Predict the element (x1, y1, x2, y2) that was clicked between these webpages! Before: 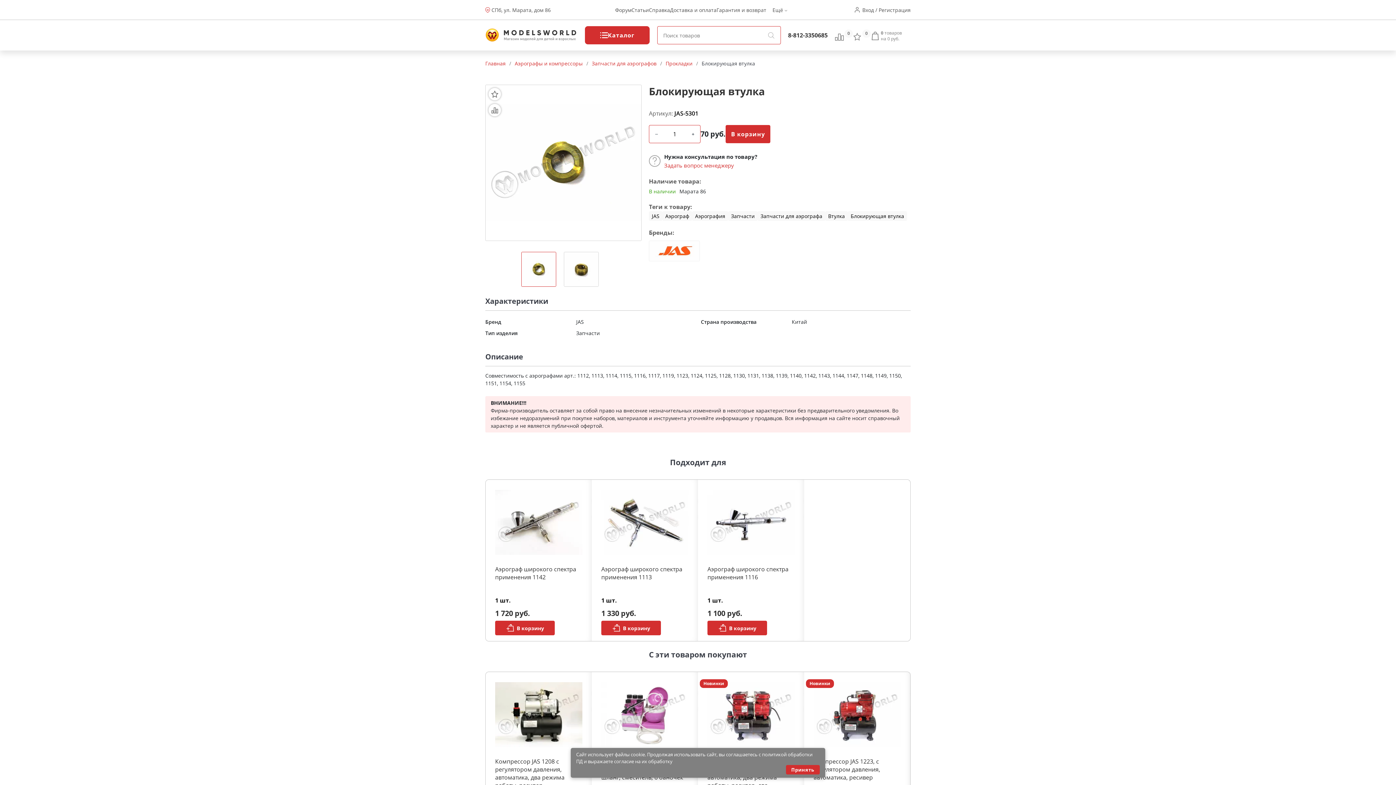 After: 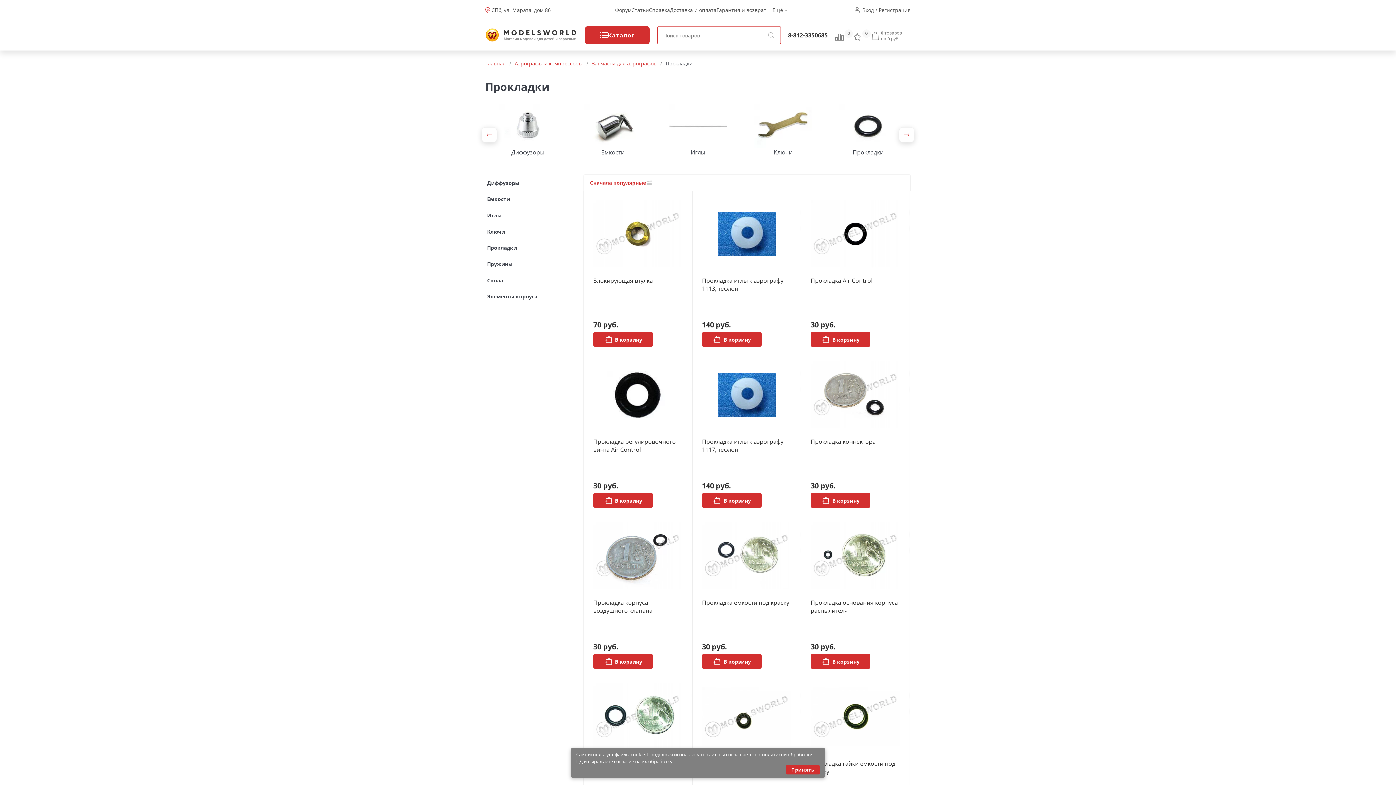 Action: label: Прокладки bbox: (665, 60, 692, 66)